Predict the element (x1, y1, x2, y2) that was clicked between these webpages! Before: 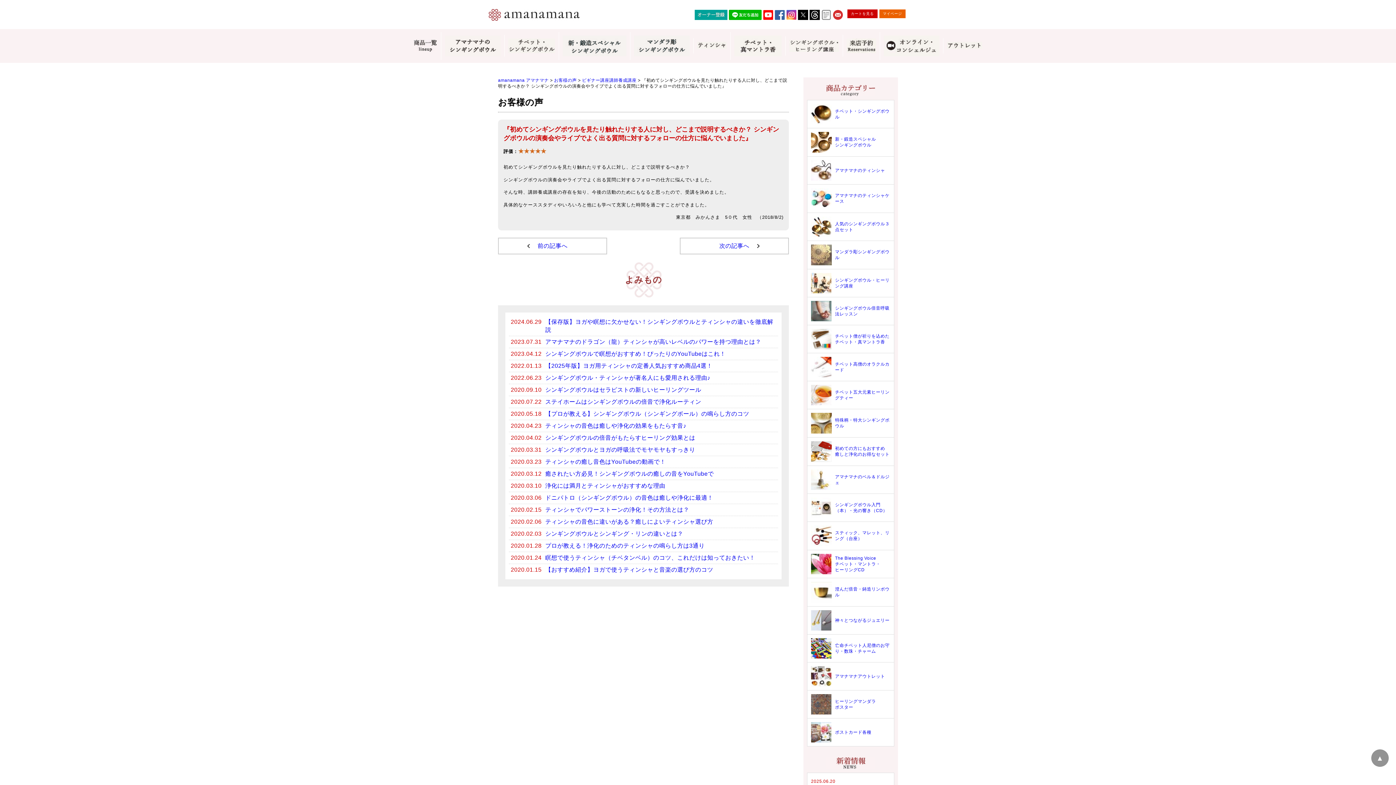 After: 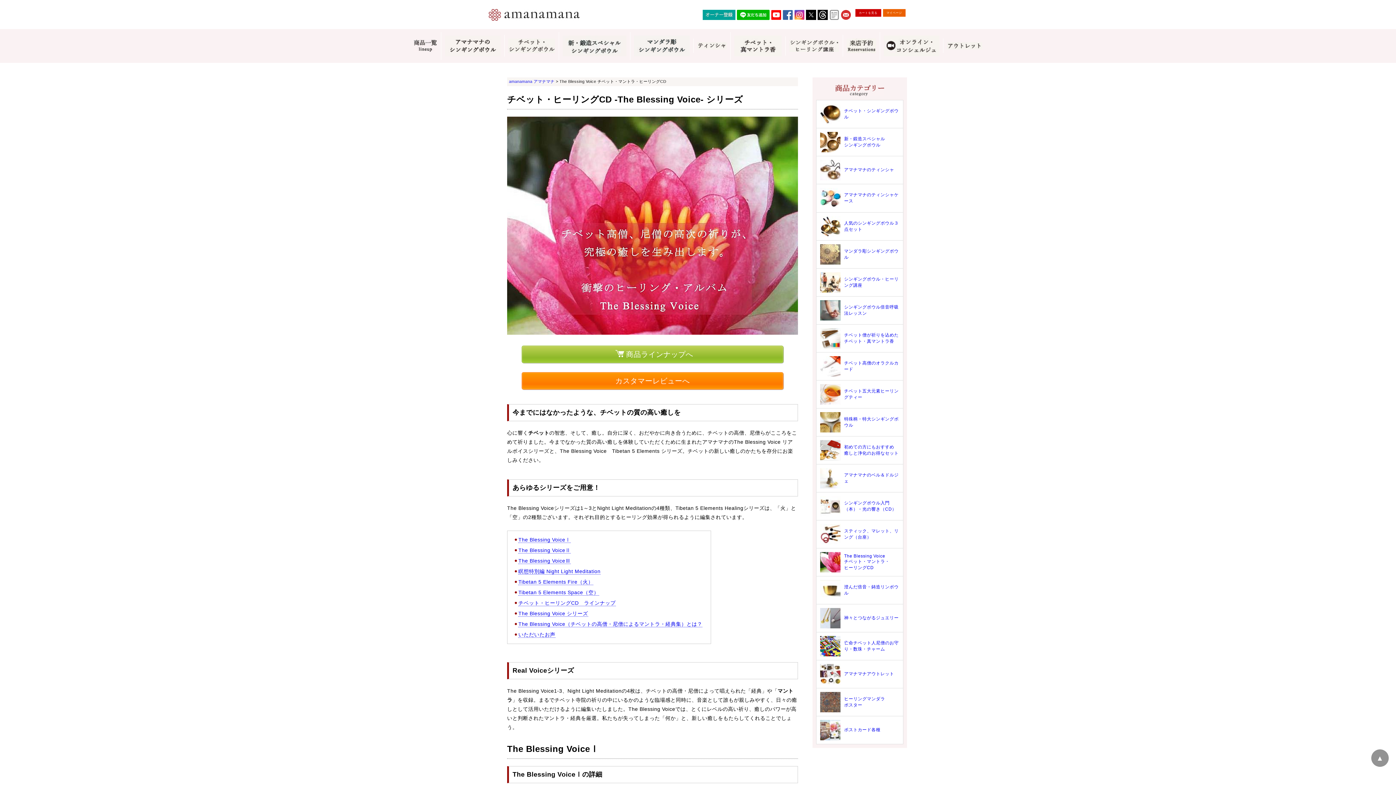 Action: bbox: (807, 550, 894, 578) label: 	The Blessing Voice
チベット・マントラ・
ヒーリングCD